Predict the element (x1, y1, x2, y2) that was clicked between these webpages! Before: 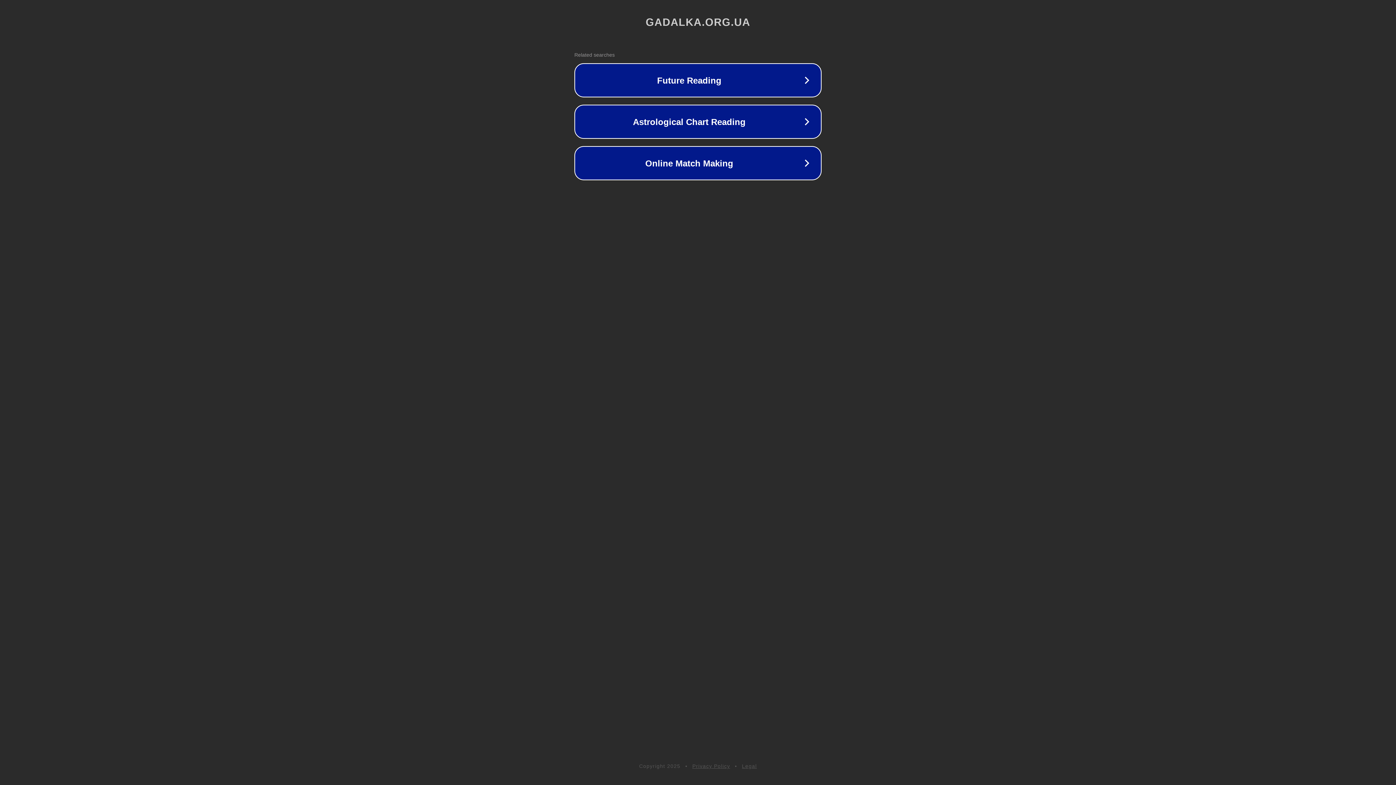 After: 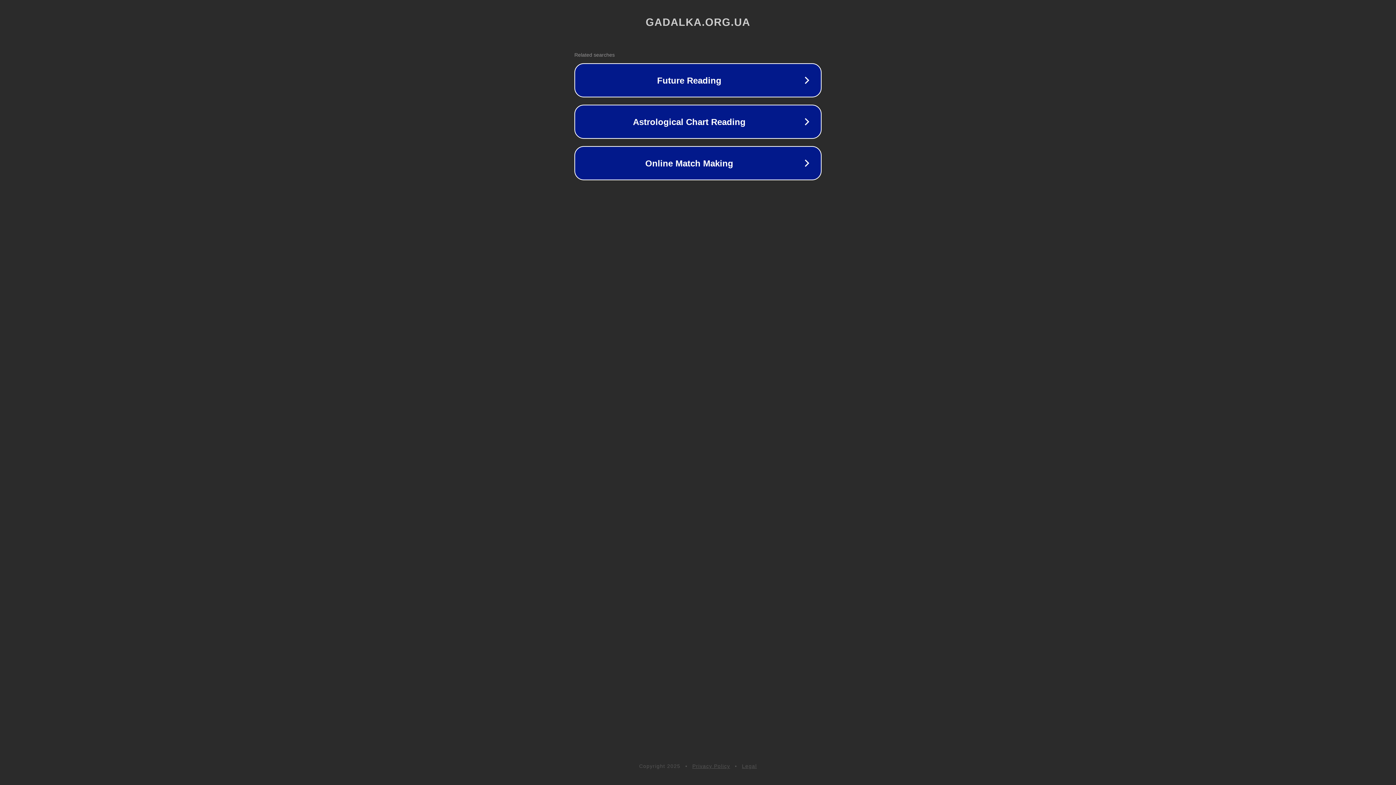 Action: label: Privacy Policy bbox: (692, 763, 730, 769)